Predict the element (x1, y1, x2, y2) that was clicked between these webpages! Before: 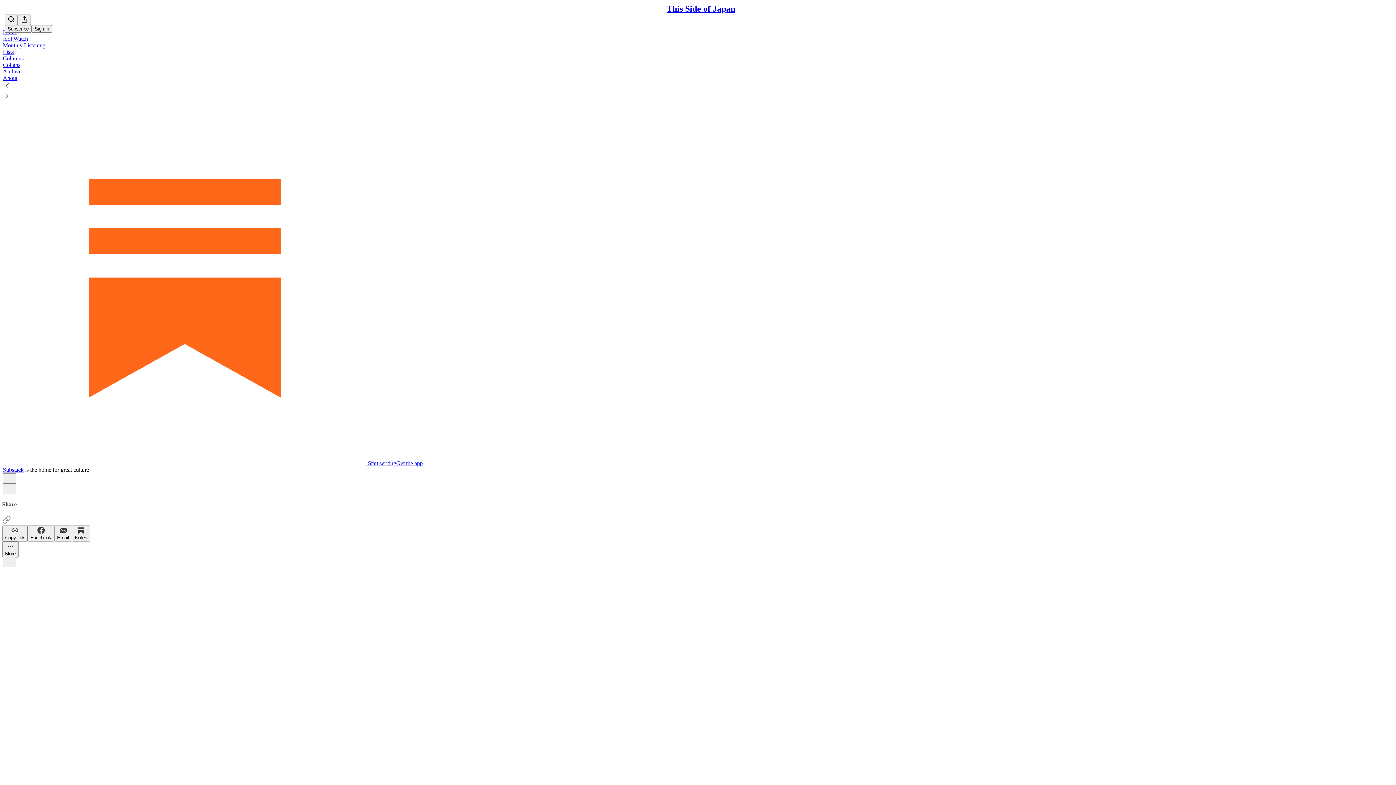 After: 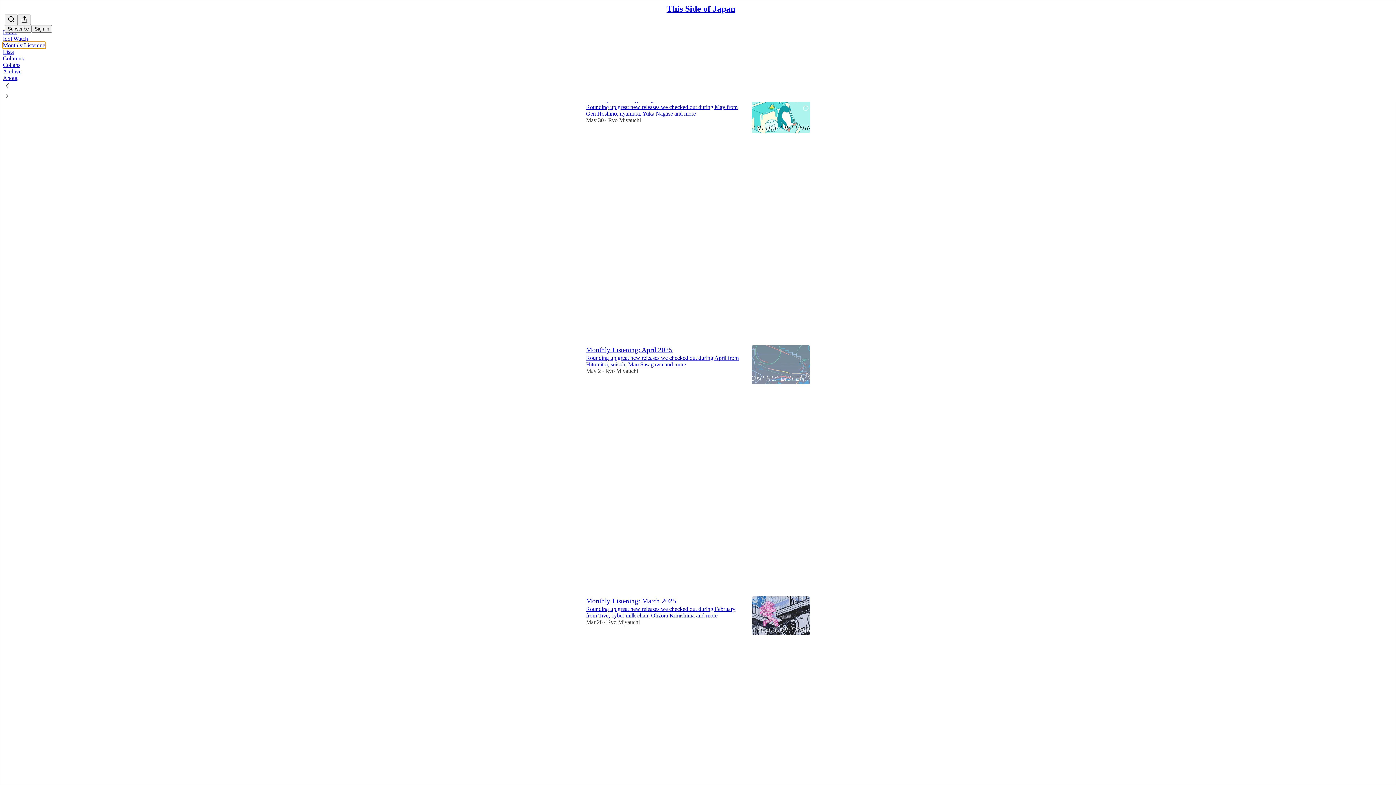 Action: label: Monthly Listening bbox: (2, 42, 45, 48)